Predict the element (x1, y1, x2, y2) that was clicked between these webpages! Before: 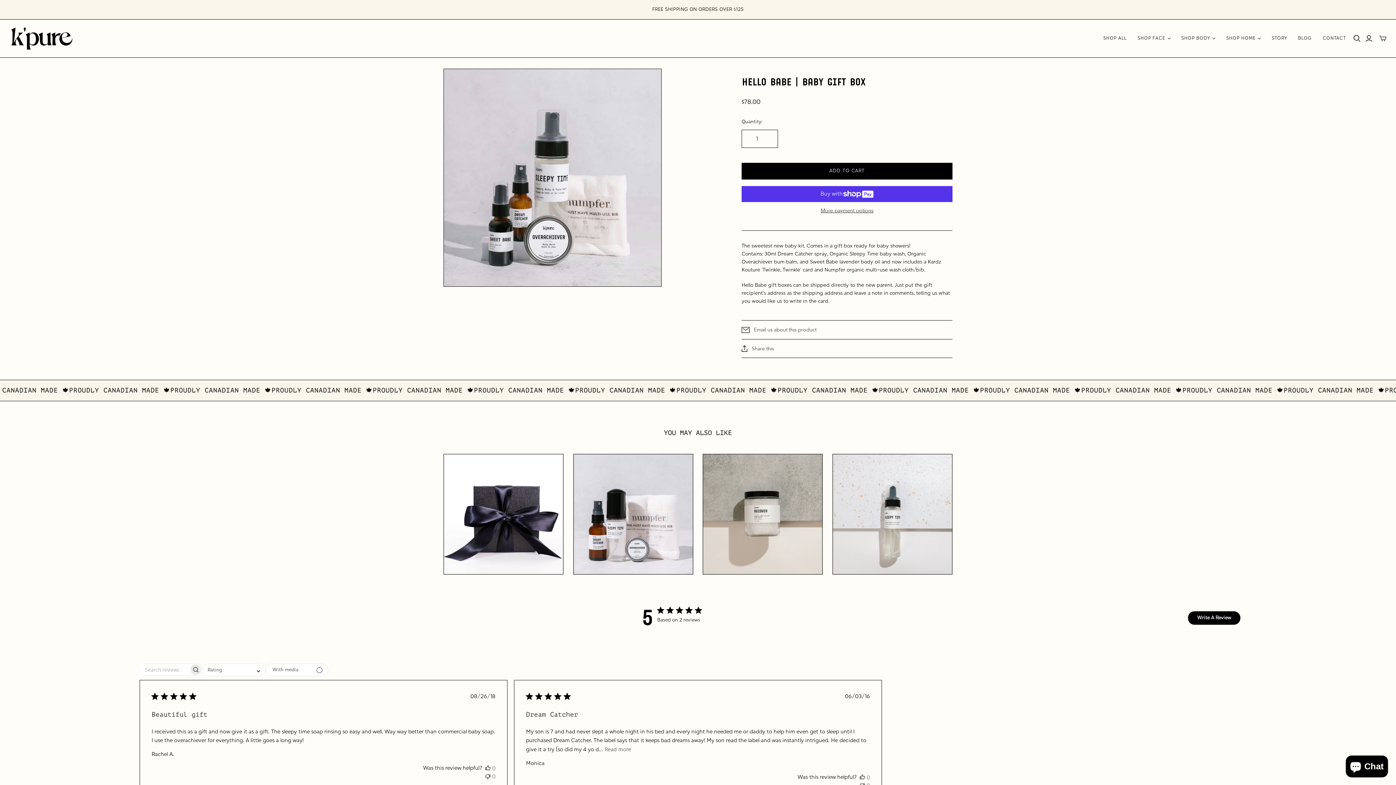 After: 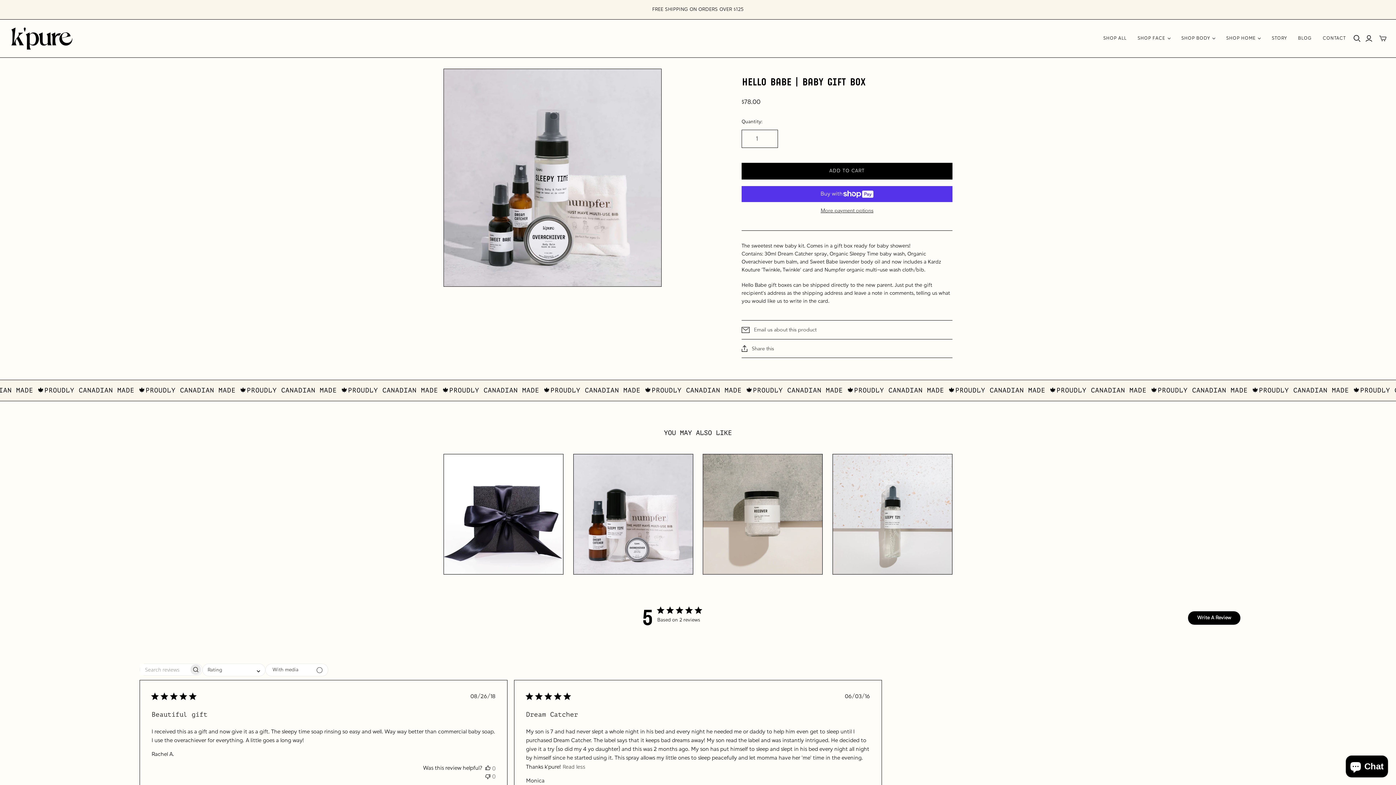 Action: bbox: (605, 745, 631, 753) label: Read more